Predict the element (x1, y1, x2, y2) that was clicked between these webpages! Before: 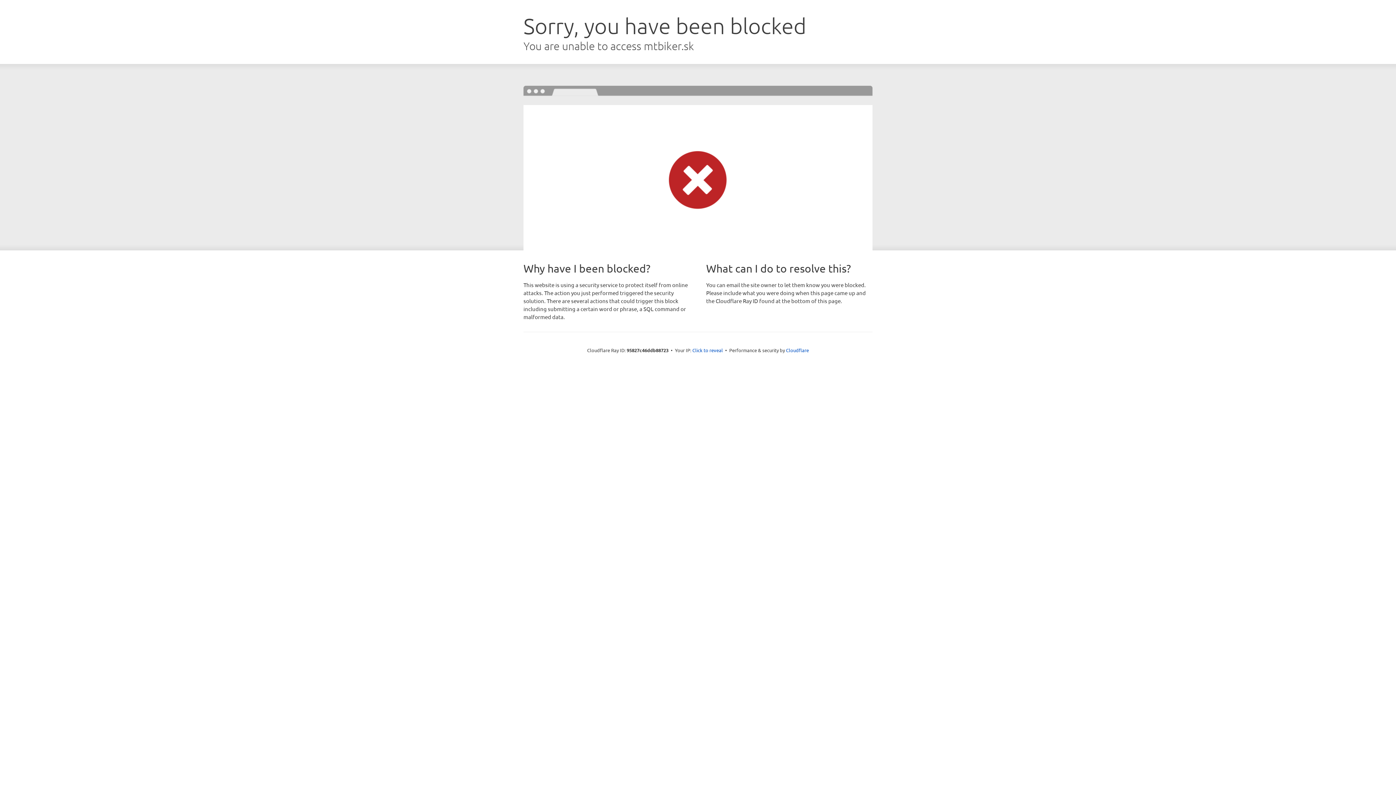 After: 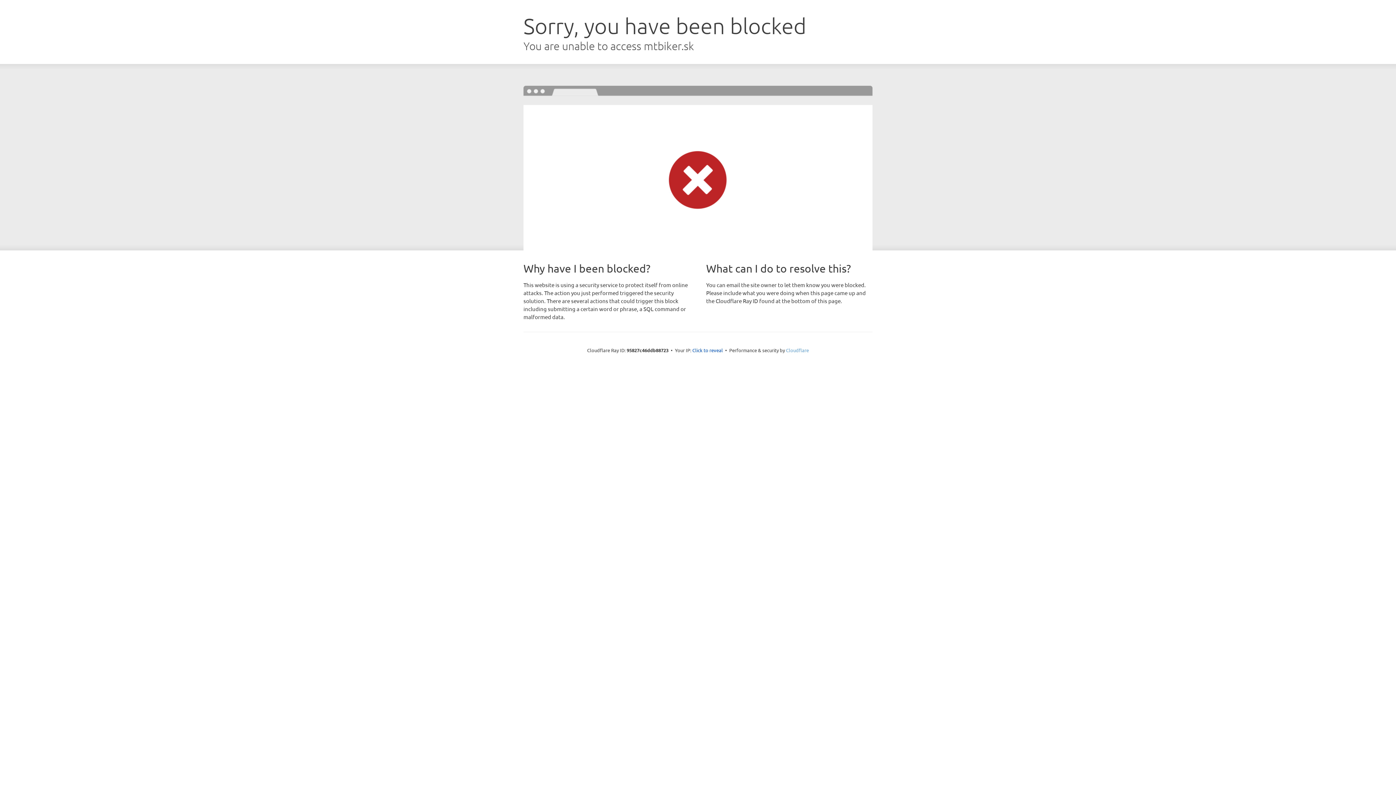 Action: bbox: (786, 347, 809, 353) label: Cloudflare